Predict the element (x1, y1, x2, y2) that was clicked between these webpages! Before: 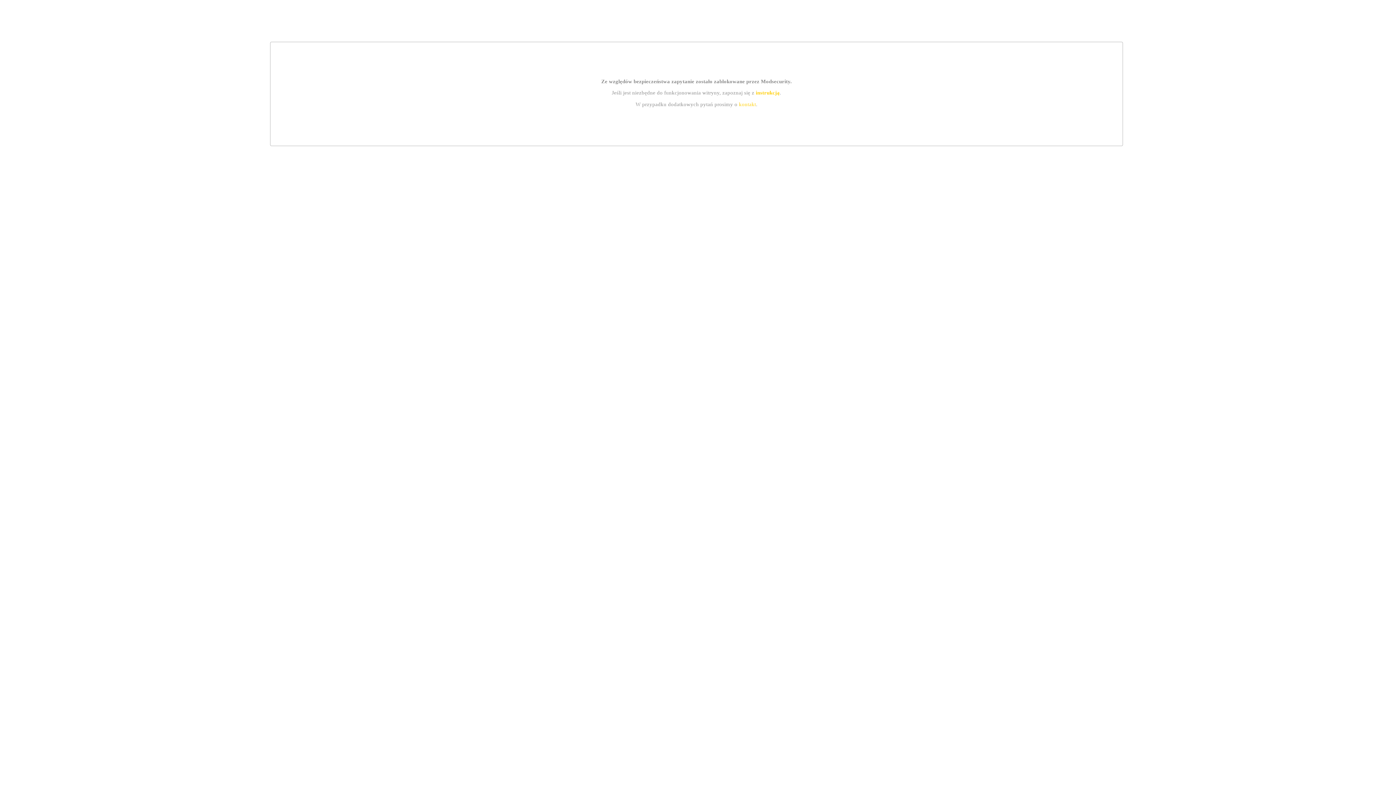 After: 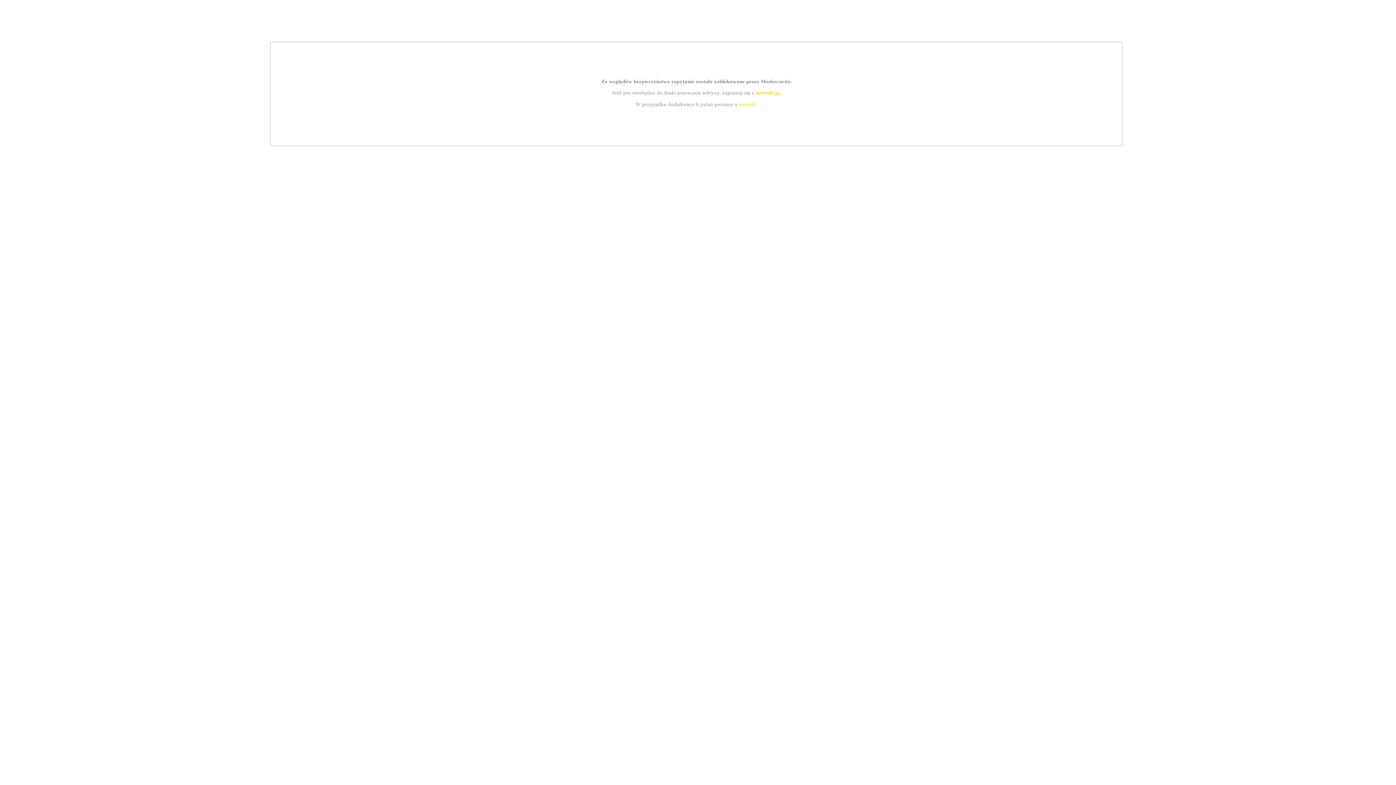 Action: bbox: (739, 101, 756, 107) label: kontakt